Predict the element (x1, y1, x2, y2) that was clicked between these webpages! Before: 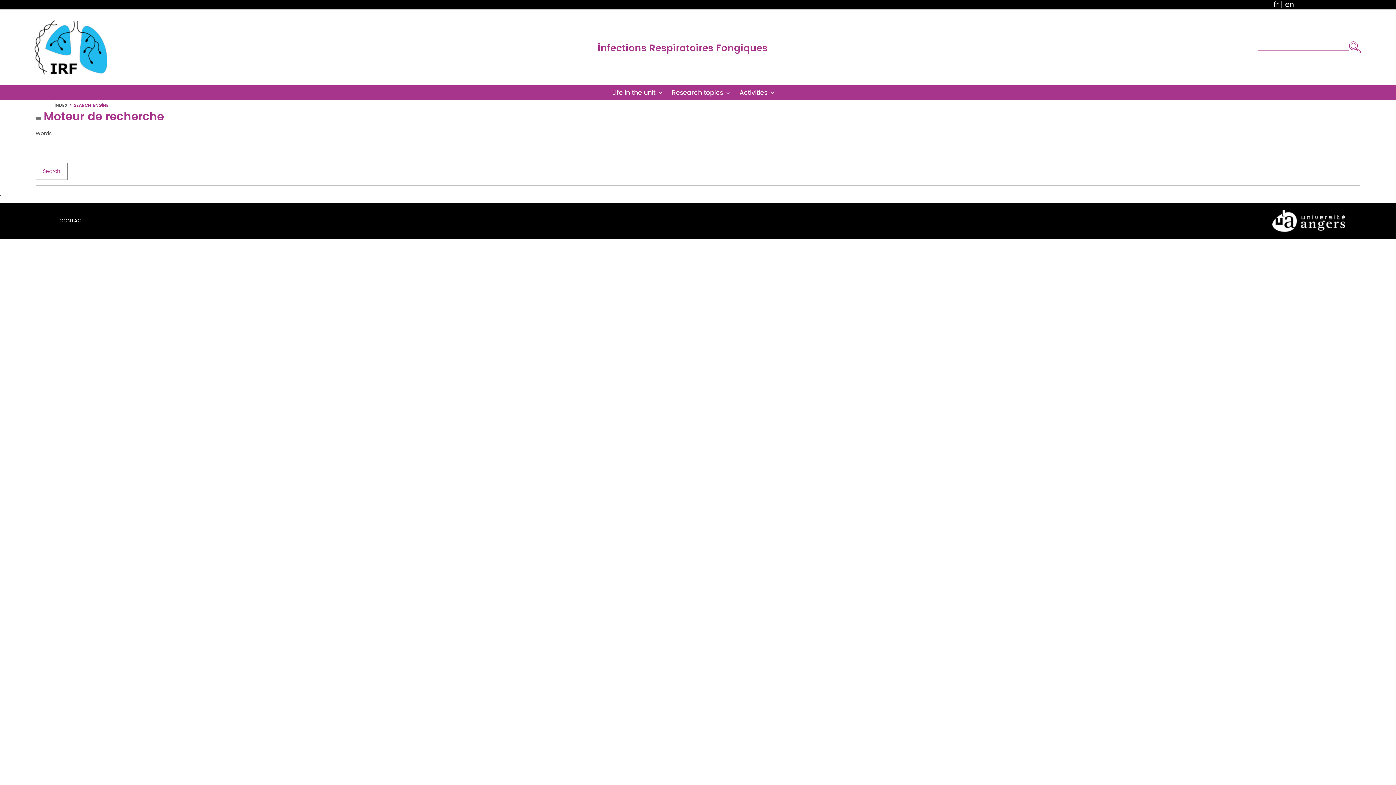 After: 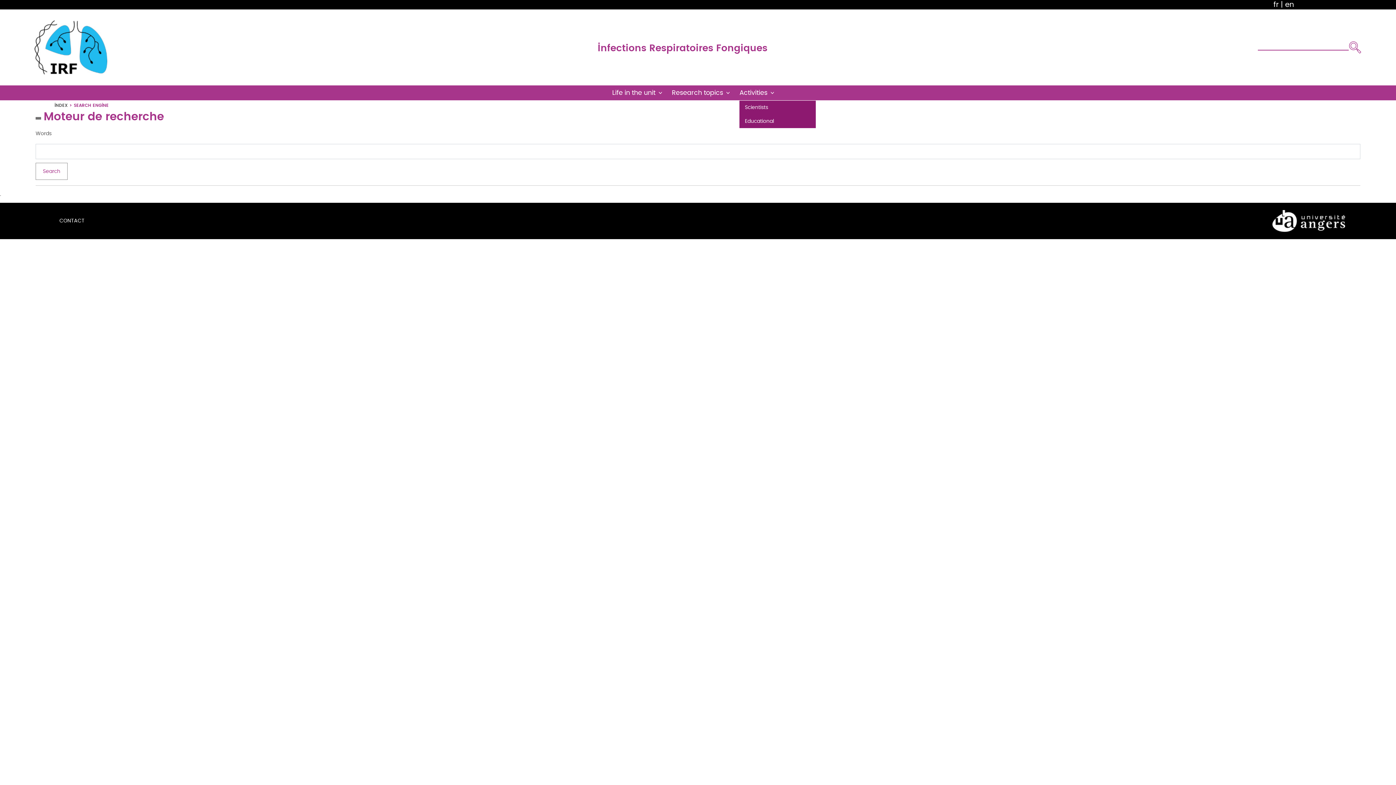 Action: label: Activities bbox: (739, 86, 776, 99)